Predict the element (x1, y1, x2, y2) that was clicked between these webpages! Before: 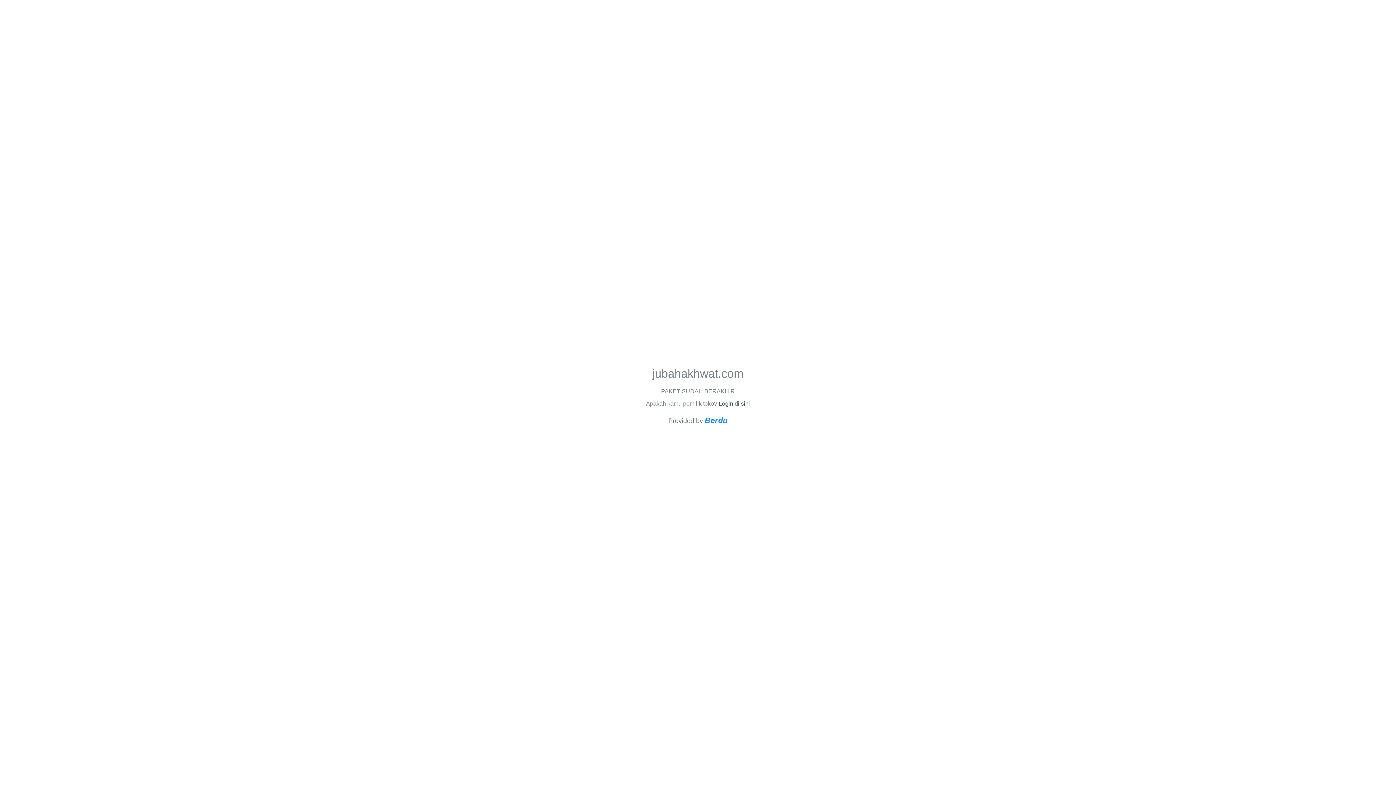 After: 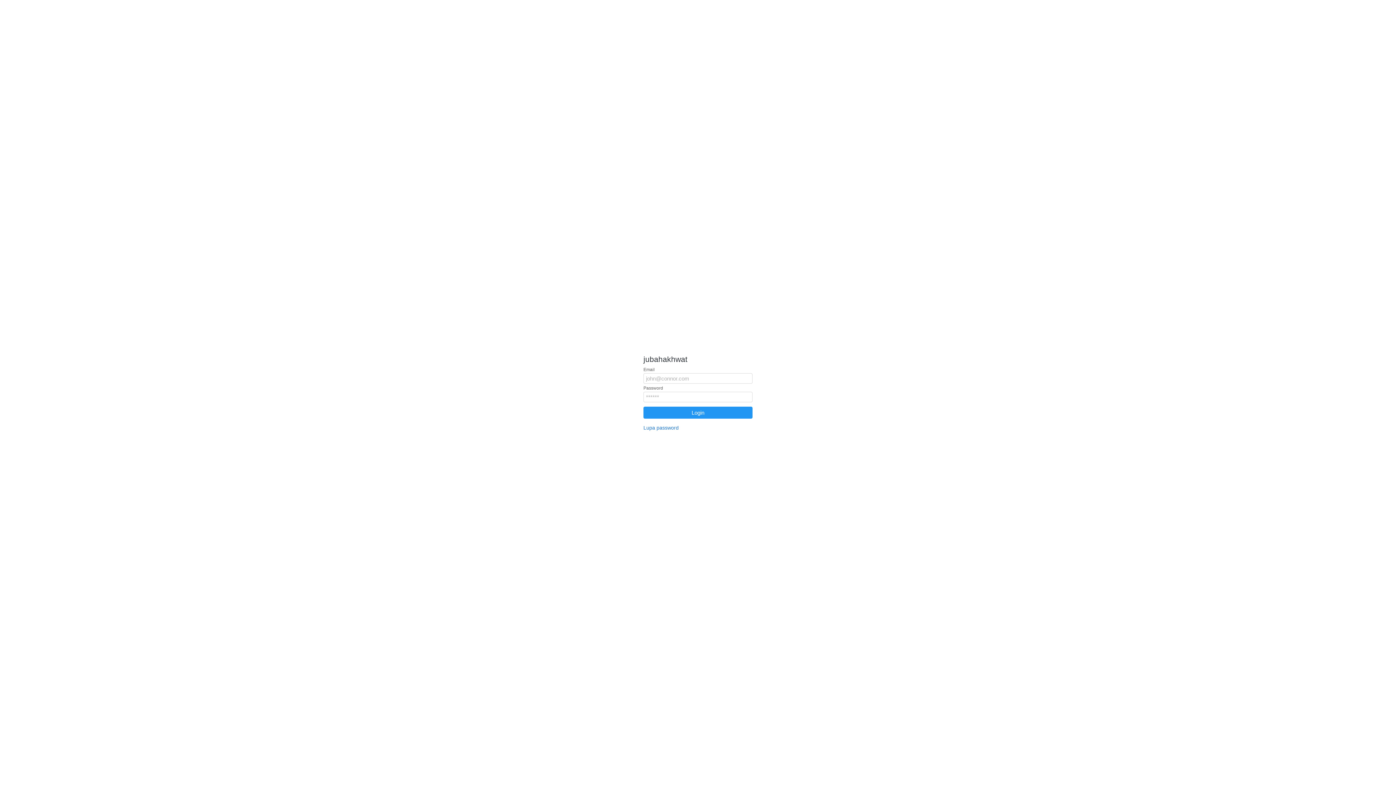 Action: label: Login di sini bbox: (718, 400, 750, 406)